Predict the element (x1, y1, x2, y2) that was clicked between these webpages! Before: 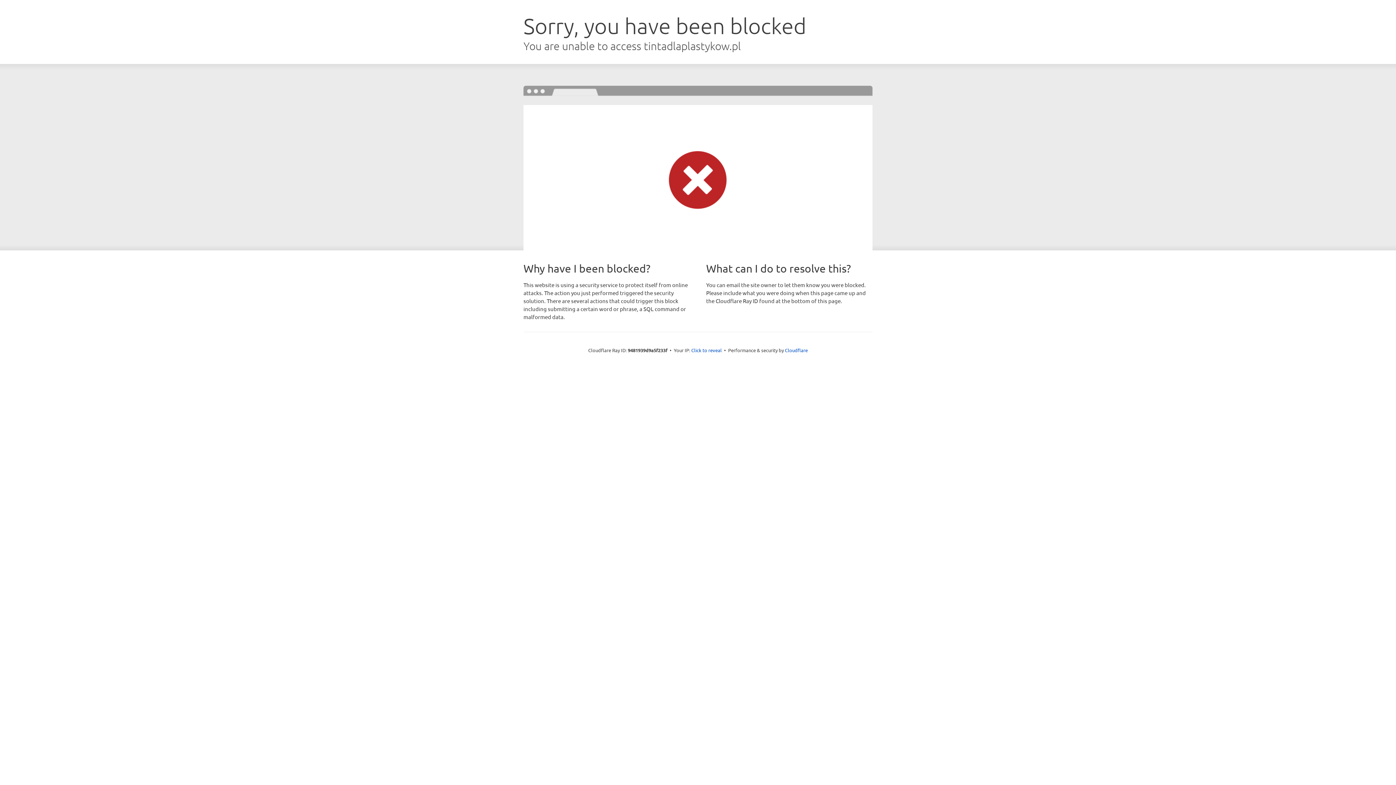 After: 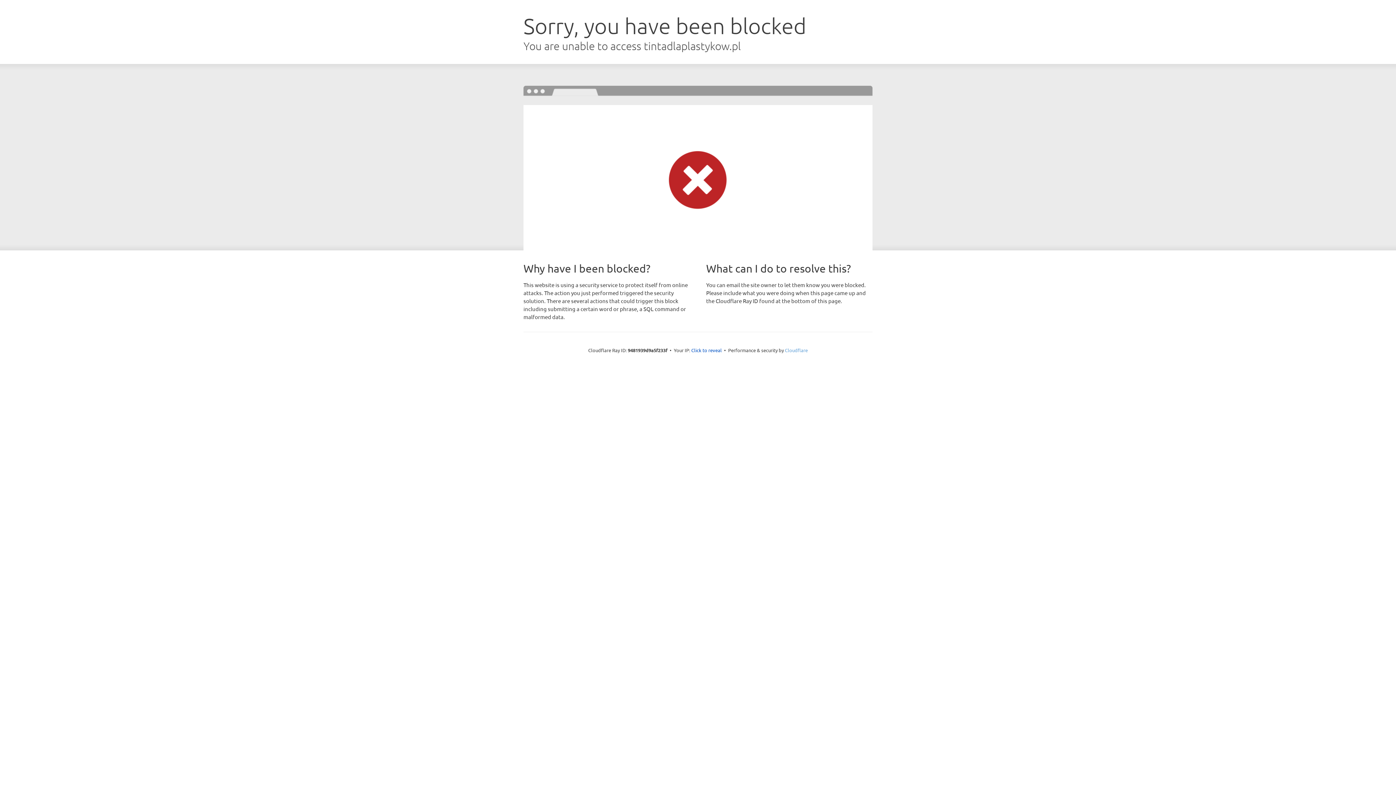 Action: bbox: (785, 347, 808, 353) label: Cloudflare